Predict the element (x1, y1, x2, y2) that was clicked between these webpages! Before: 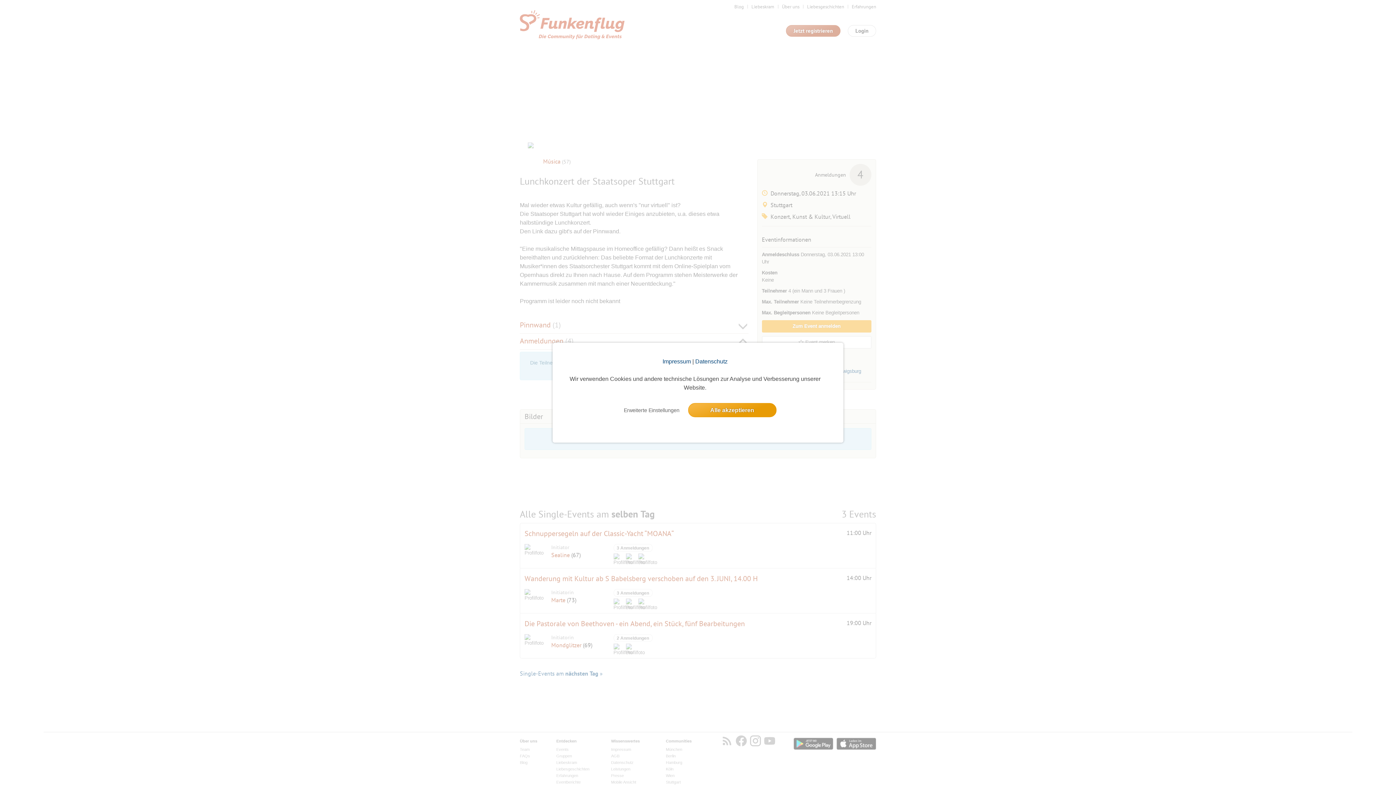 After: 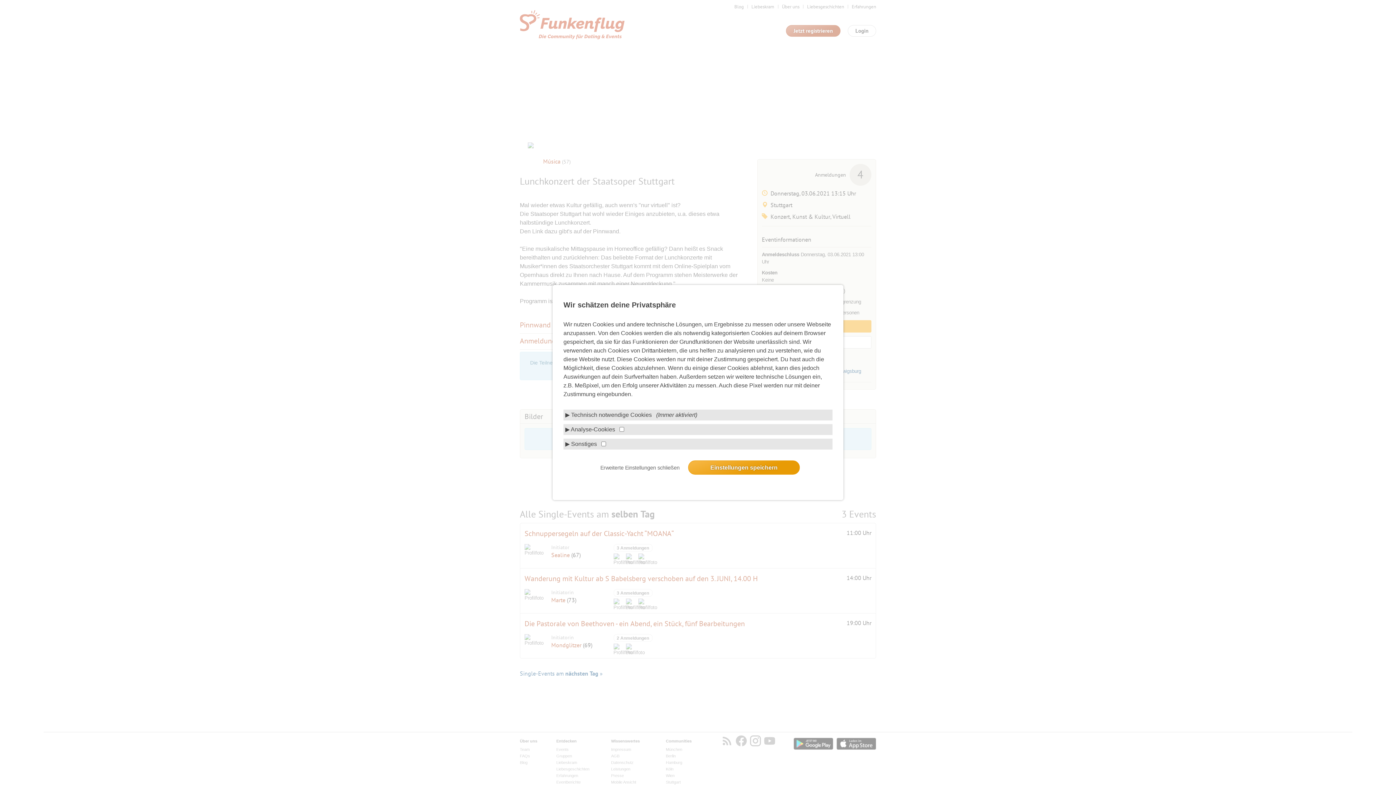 Action: bbox: (619, 403, 683, 416) label: settings cookie message